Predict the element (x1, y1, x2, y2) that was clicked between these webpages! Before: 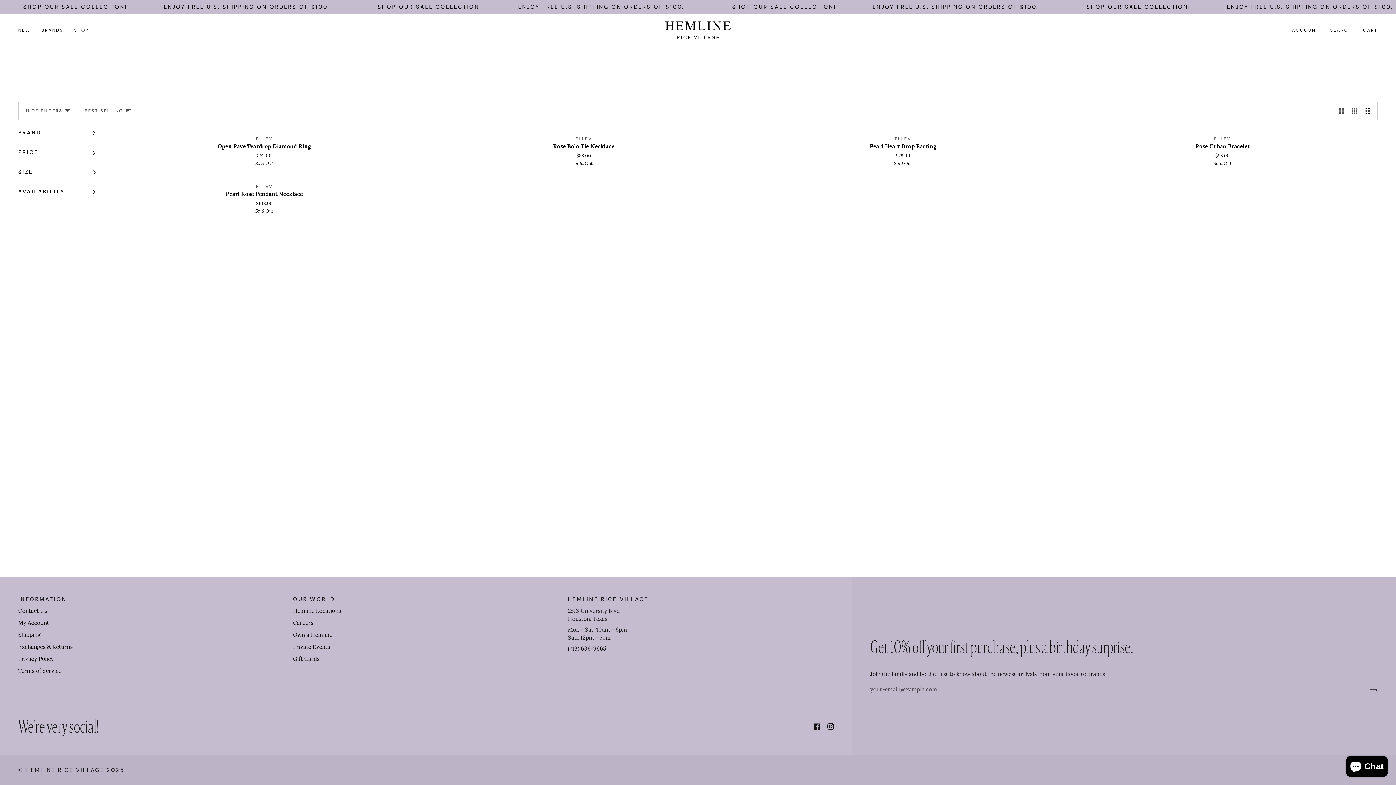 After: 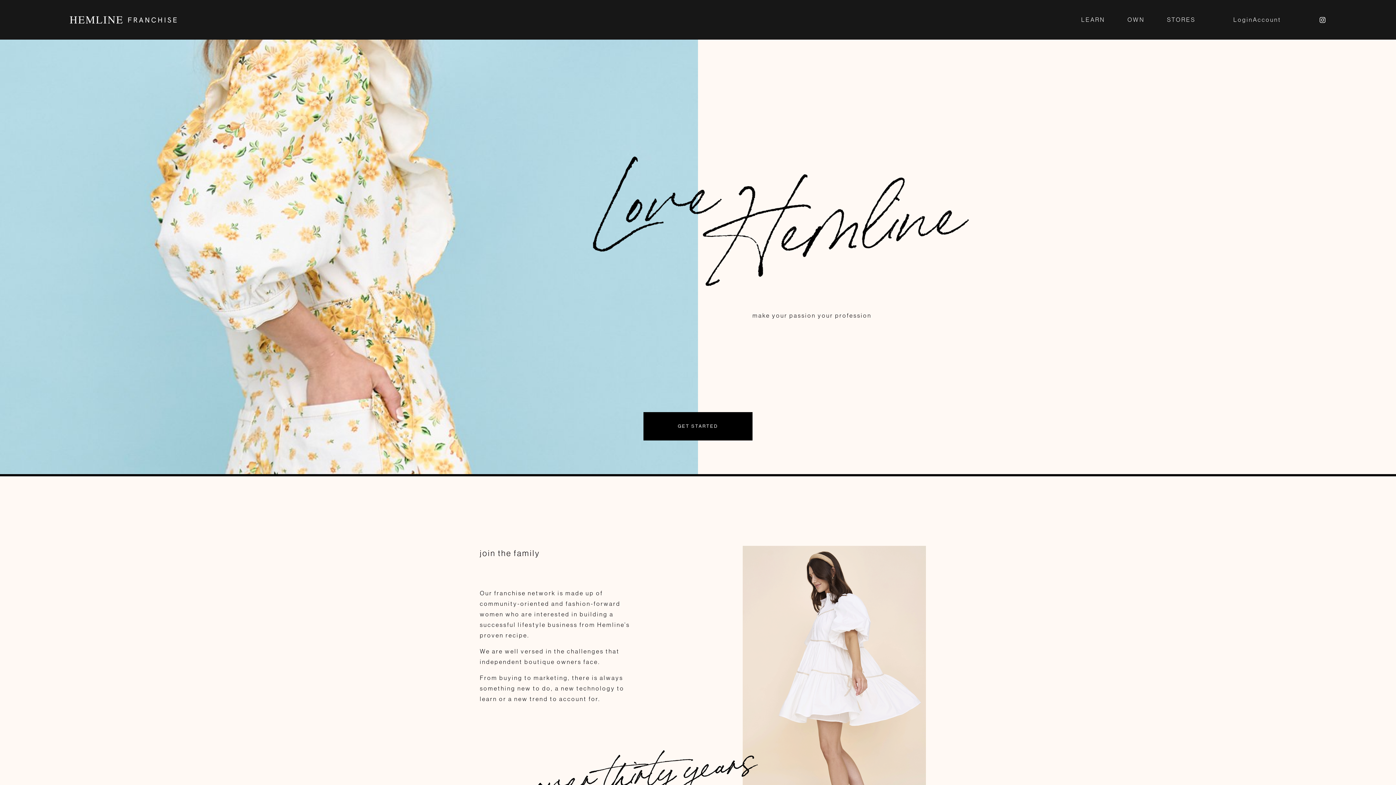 Action: label: Own a Hemline bbox: (293, 631, 332, 638)